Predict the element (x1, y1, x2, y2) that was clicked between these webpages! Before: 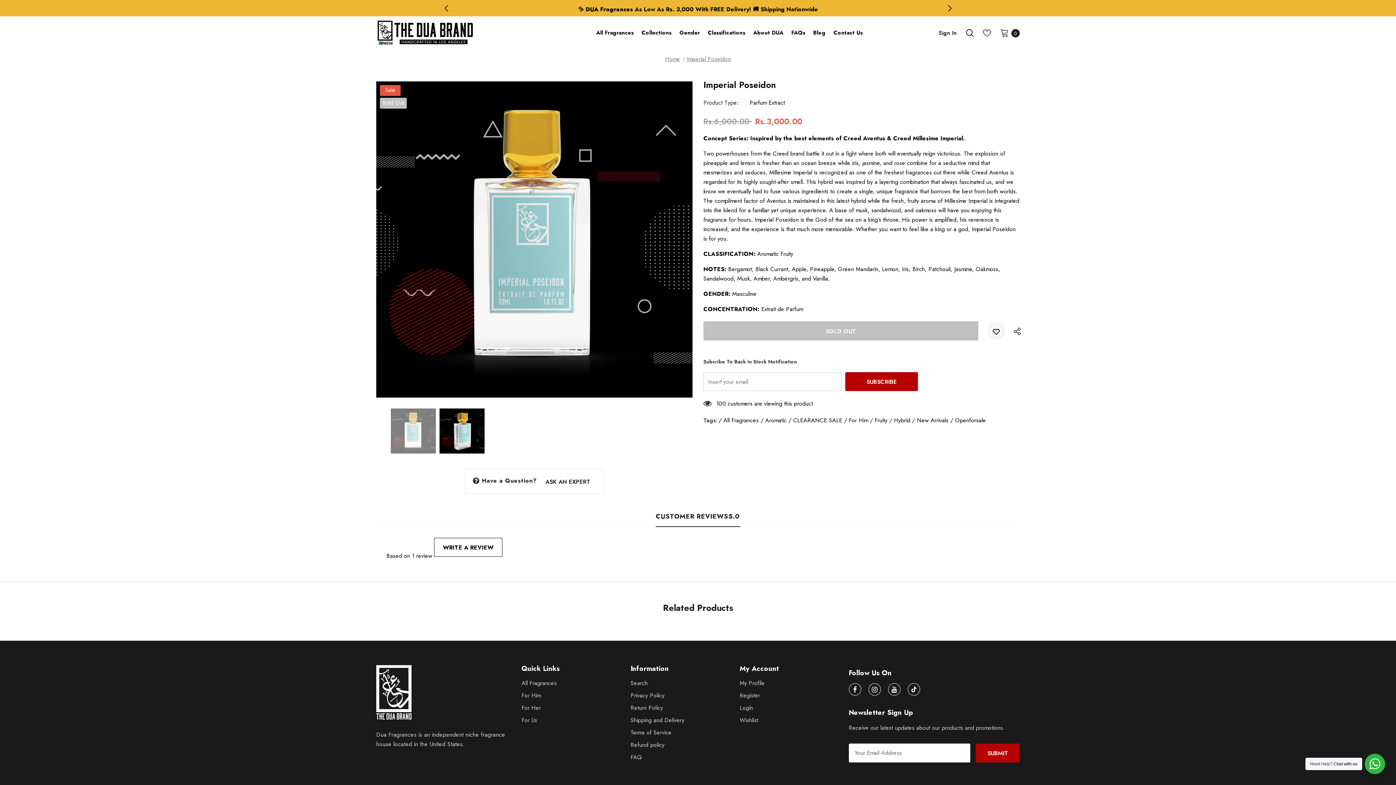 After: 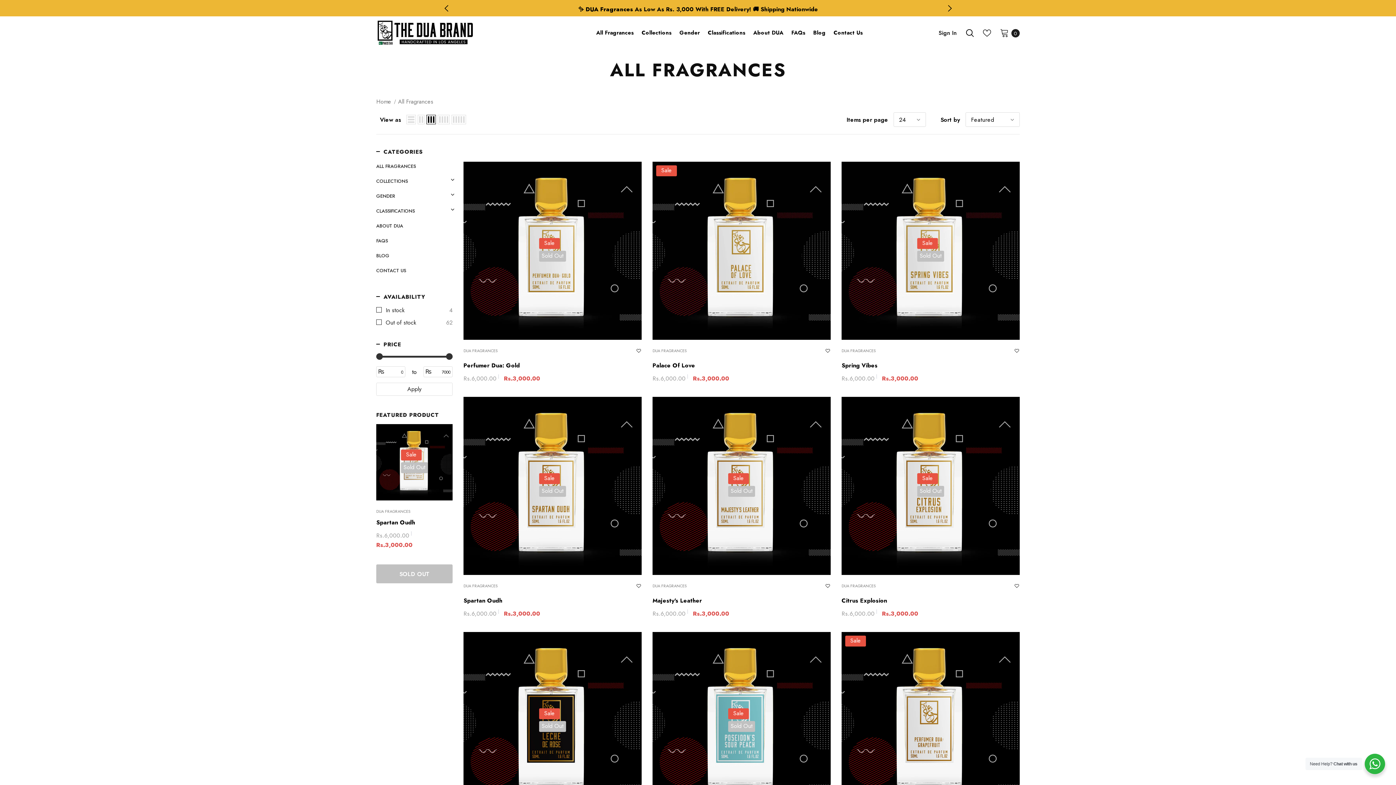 Action: bbox: (596, 21, 633, 45) label: All Fragrances